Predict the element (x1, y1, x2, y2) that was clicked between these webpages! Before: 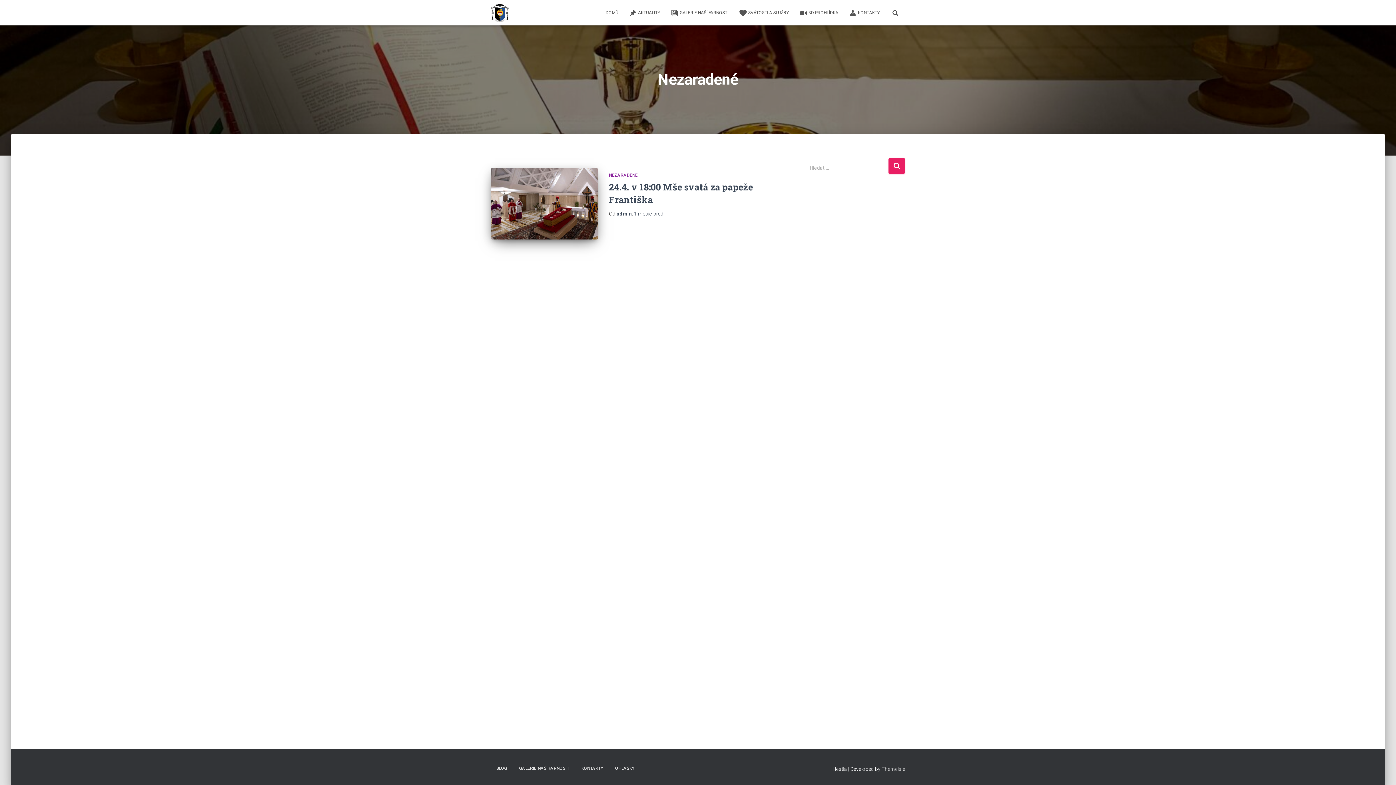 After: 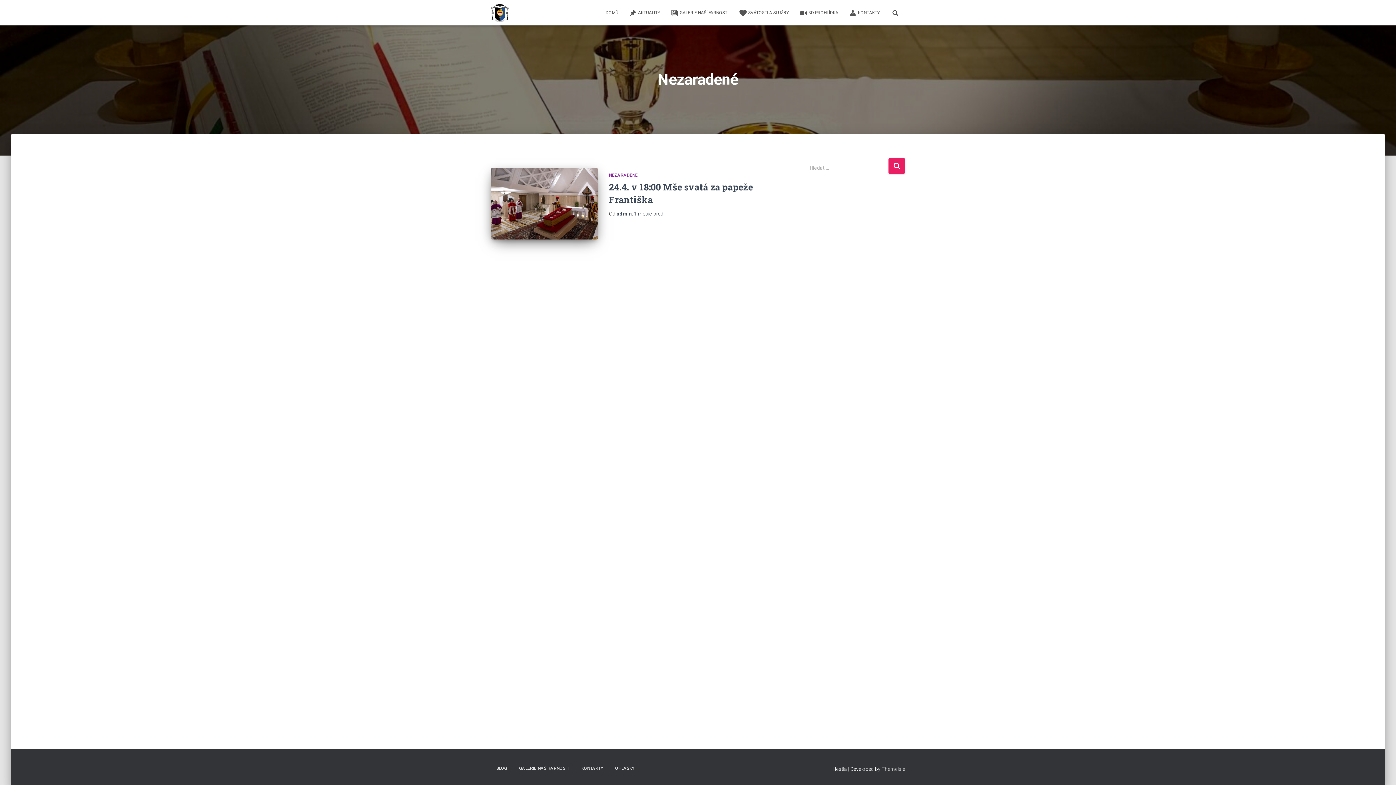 Action: bbox: (609, 172, 637, 177) label: NEZARADENÉ